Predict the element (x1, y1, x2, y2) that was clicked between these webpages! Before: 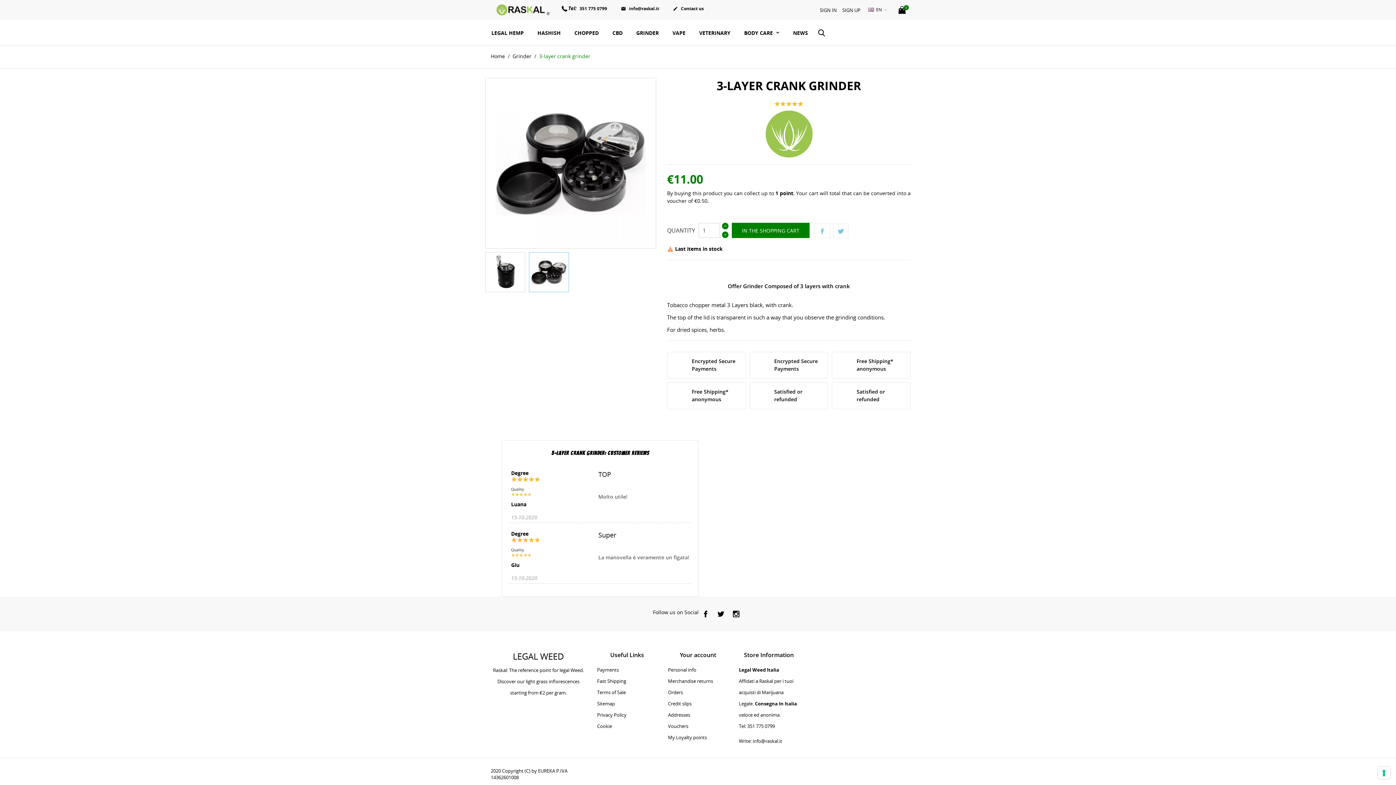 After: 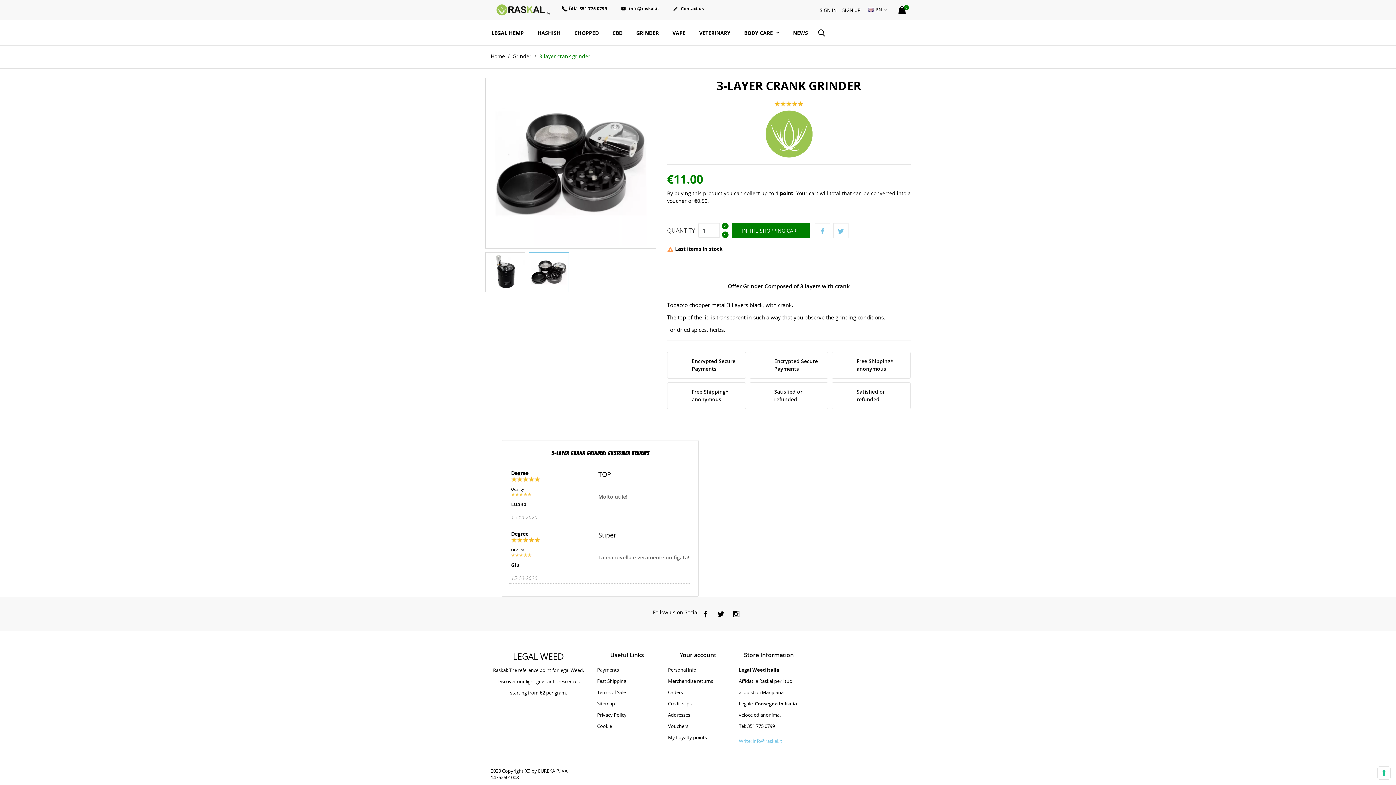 Action: label: Write: info@raskal.it bbox: (739, 738, 782, 744)